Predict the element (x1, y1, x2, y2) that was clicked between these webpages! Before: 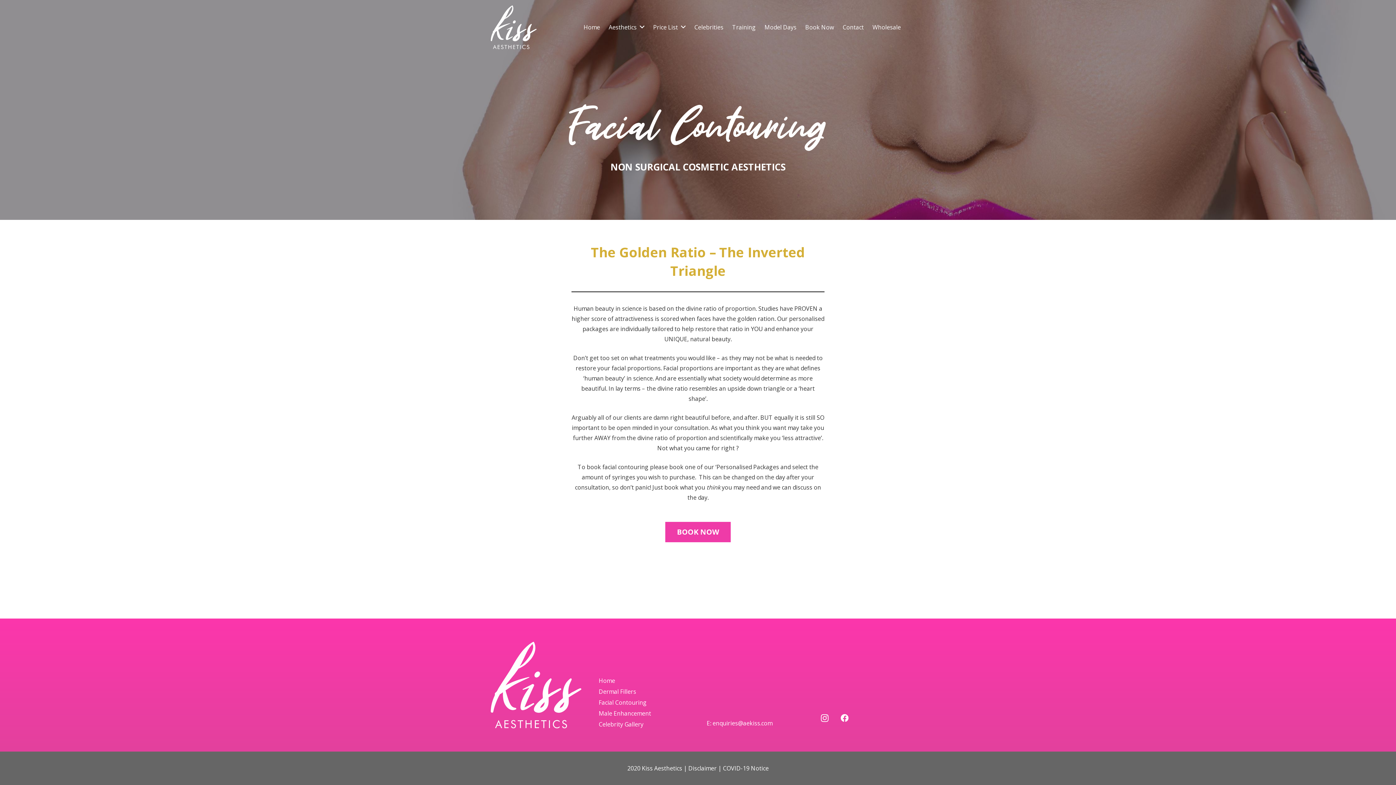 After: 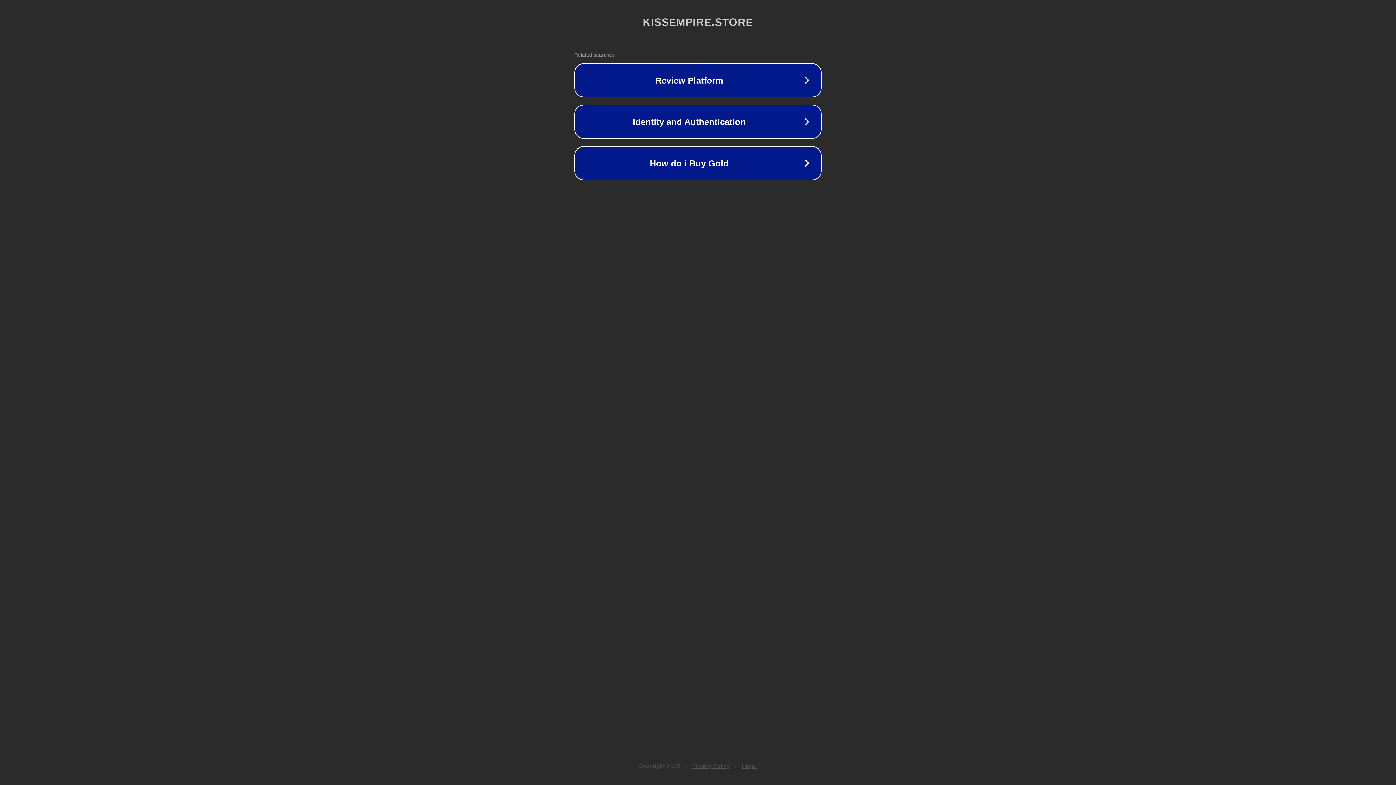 Action: bbox: (728, 18, 760, 36) label: Training